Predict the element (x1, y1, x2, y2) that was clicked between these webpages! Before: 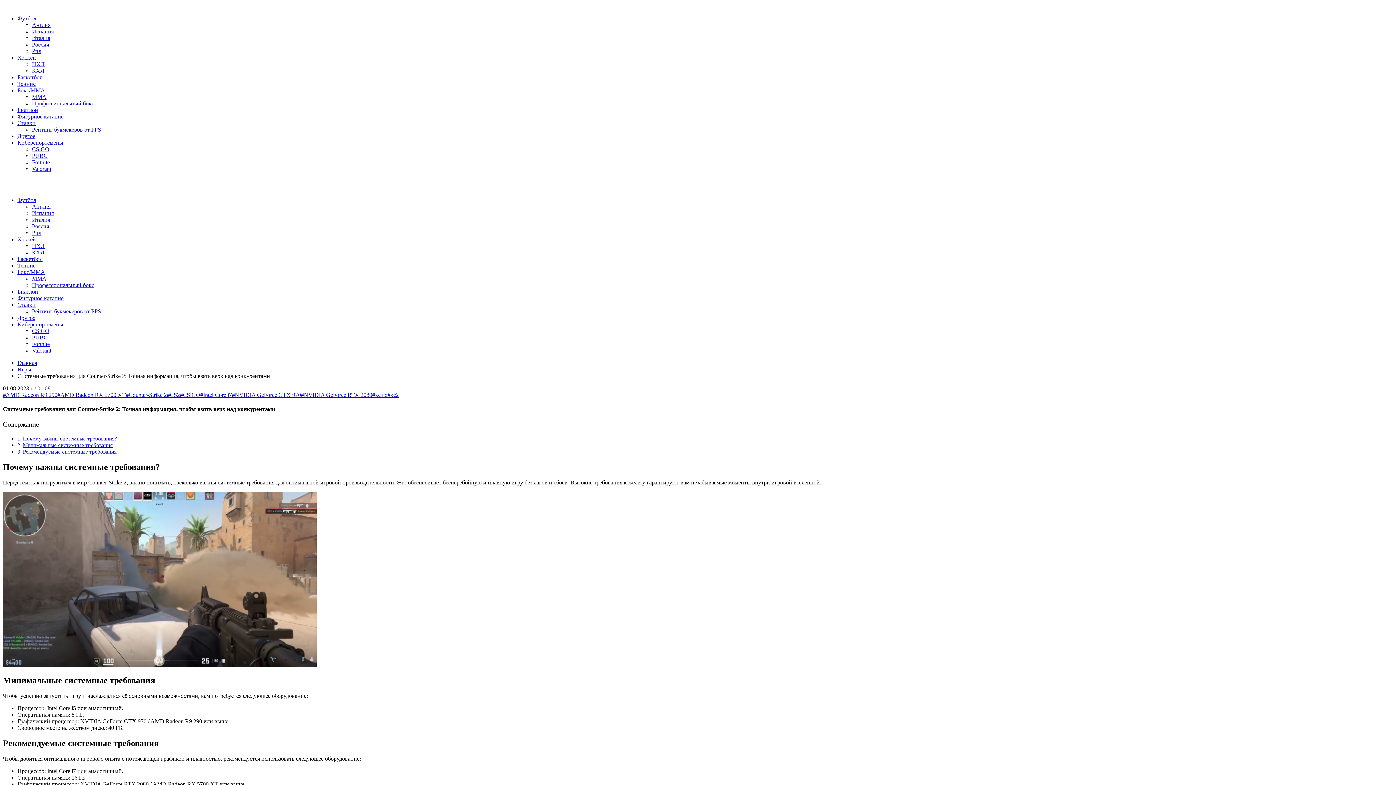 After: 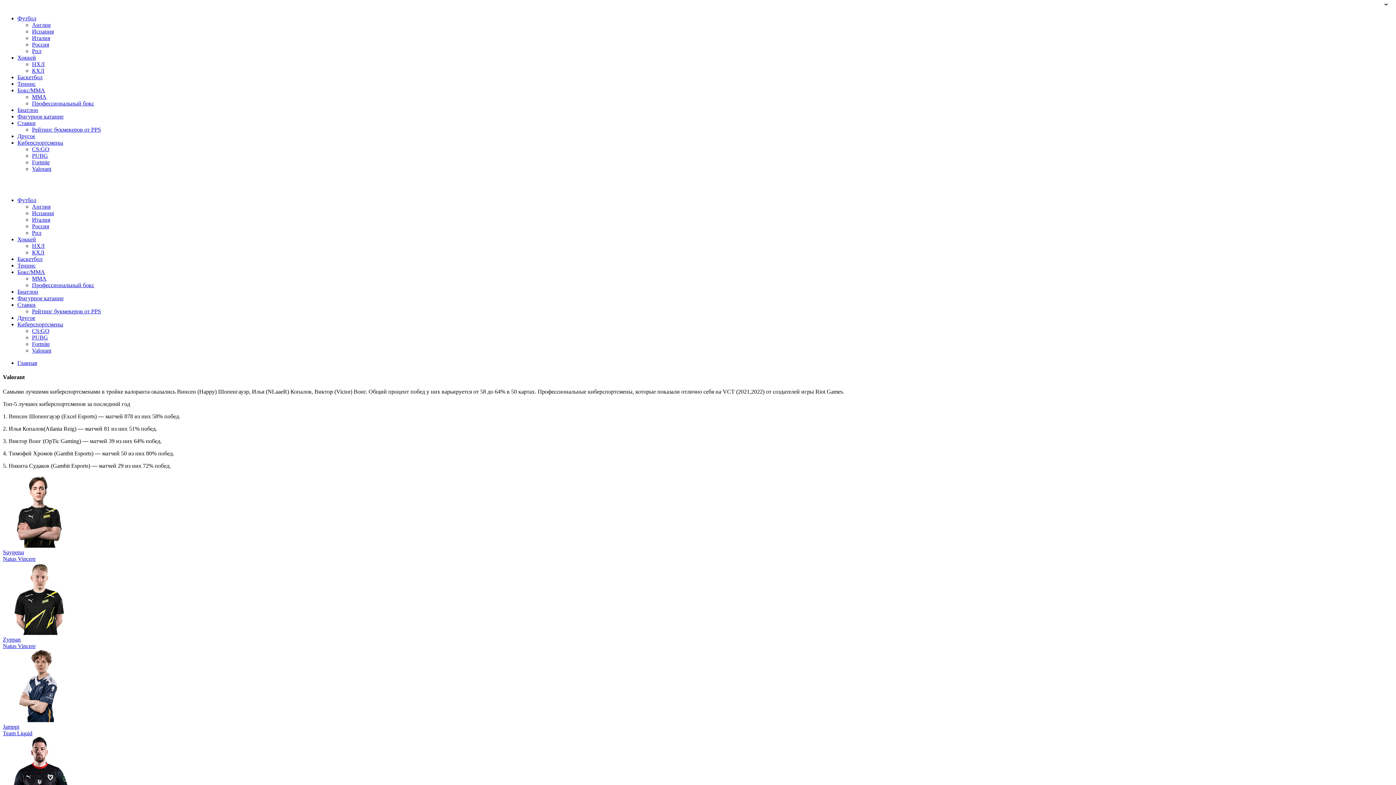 Action: label: Valorant bbox: (32, 347, 51, 353)